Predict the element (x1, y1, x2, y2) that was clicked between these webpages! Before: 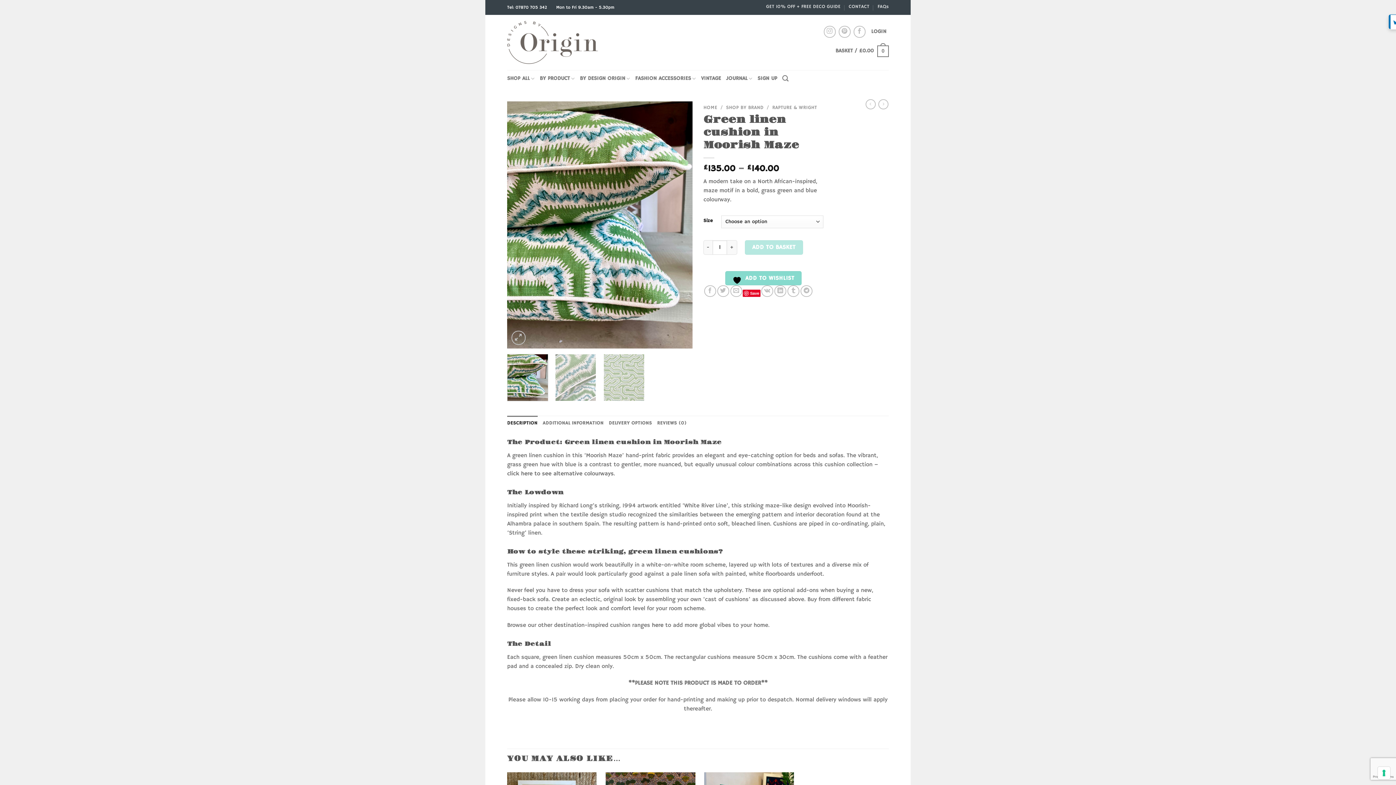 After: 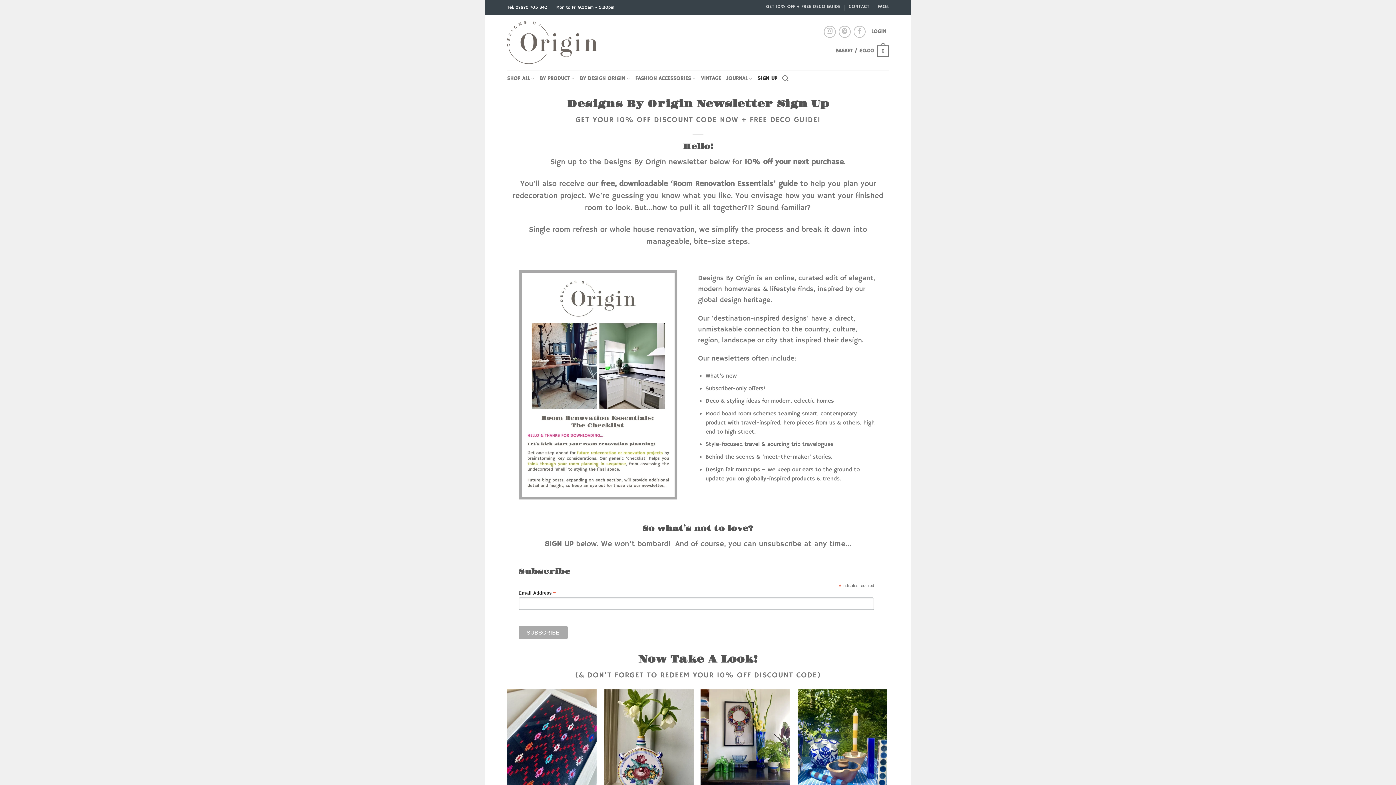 Action: bbox: (766, 2, 840, 10) label: GET 10% OFF + FREE DECO GUIDE